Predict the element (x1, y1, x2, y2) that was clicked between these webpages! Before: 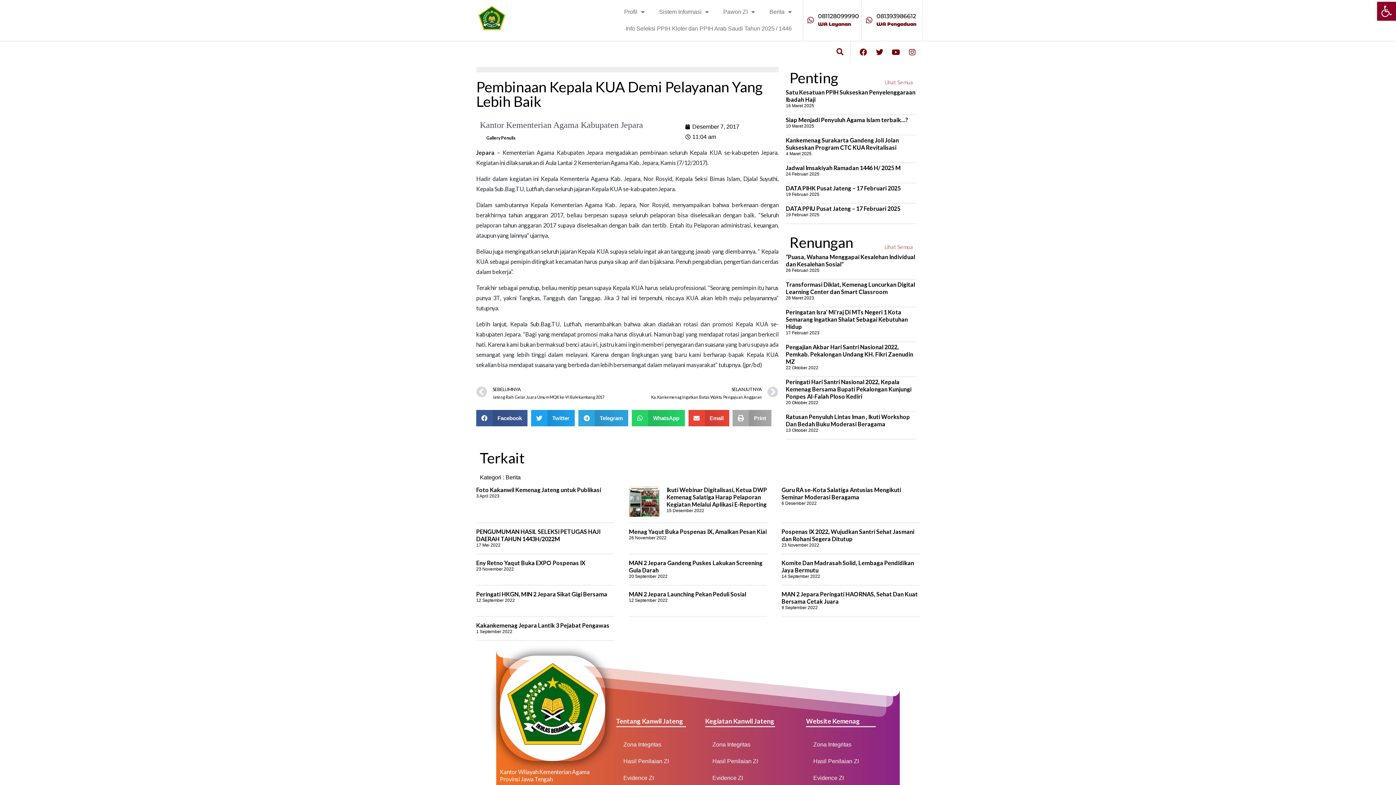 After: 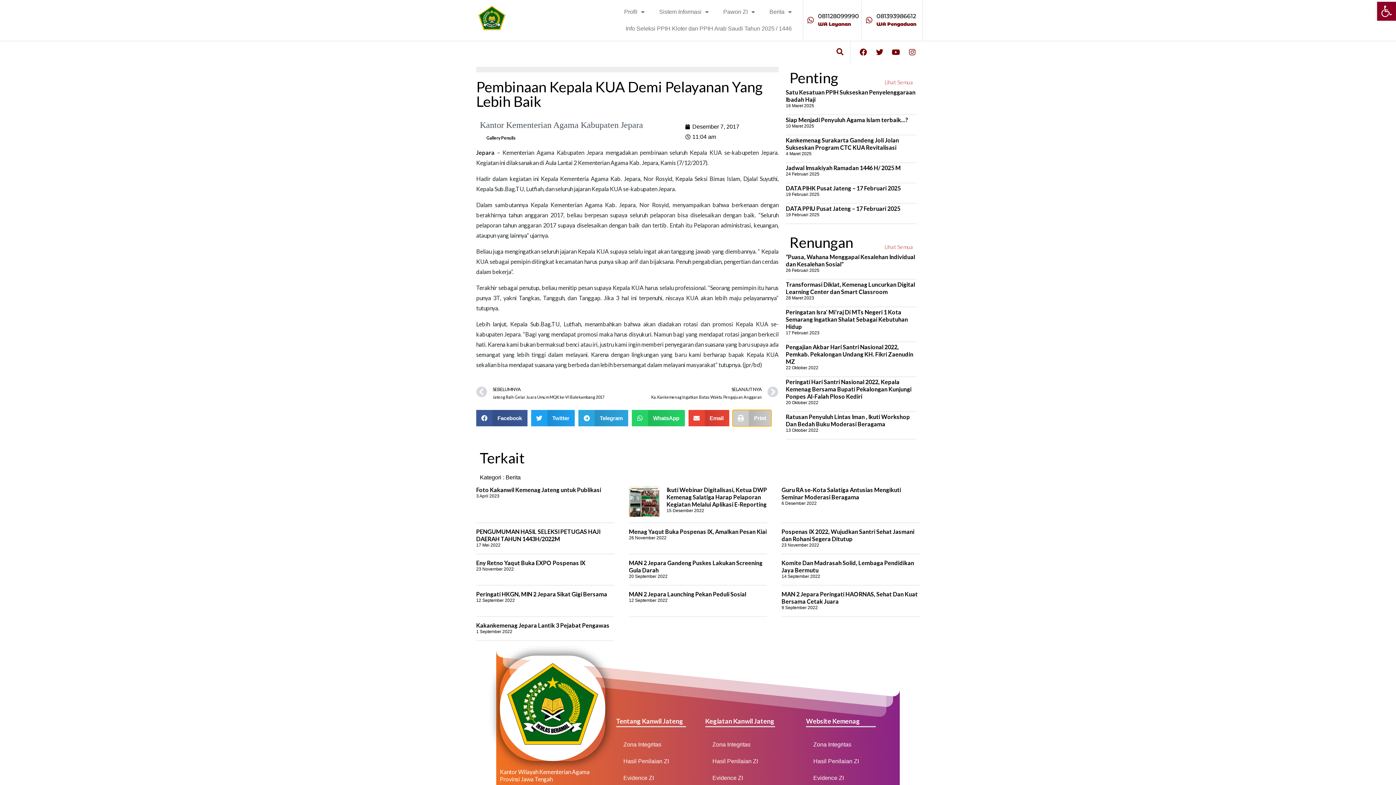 Action: bbox: (732, 410, 771, 426) label: Share on print